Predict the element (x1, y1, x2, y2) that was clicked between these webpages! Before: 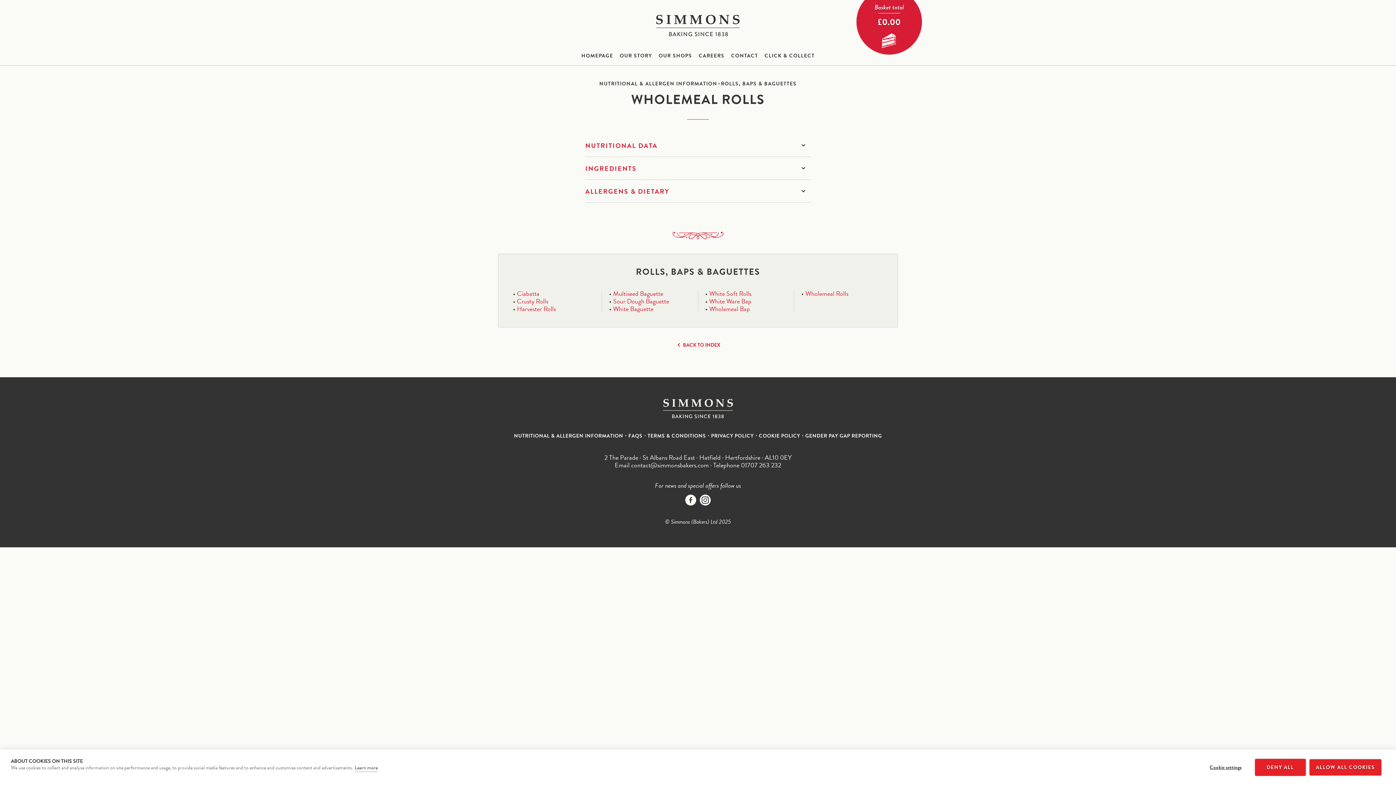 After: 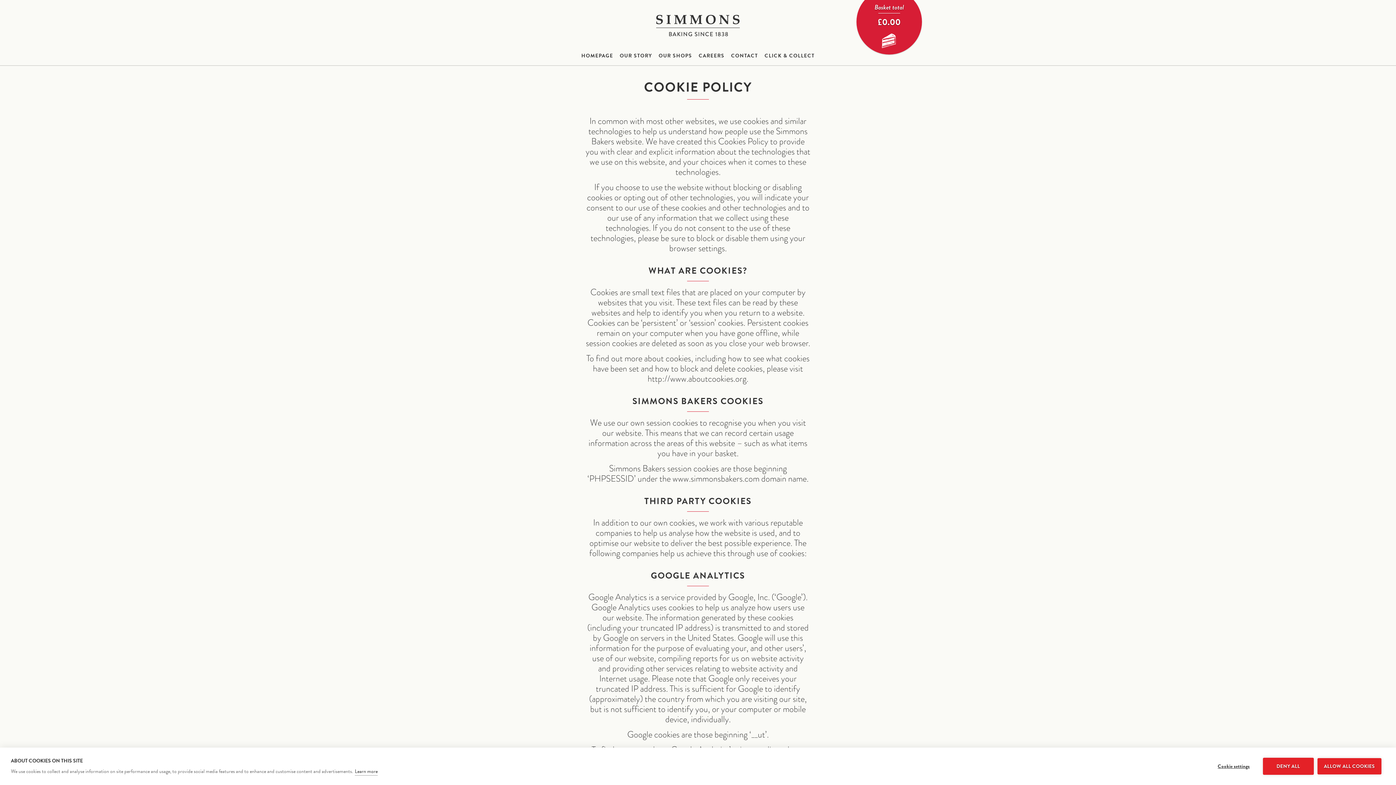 Action: label: COOKIE POLICY bbox: (759, 432, 800, 439)